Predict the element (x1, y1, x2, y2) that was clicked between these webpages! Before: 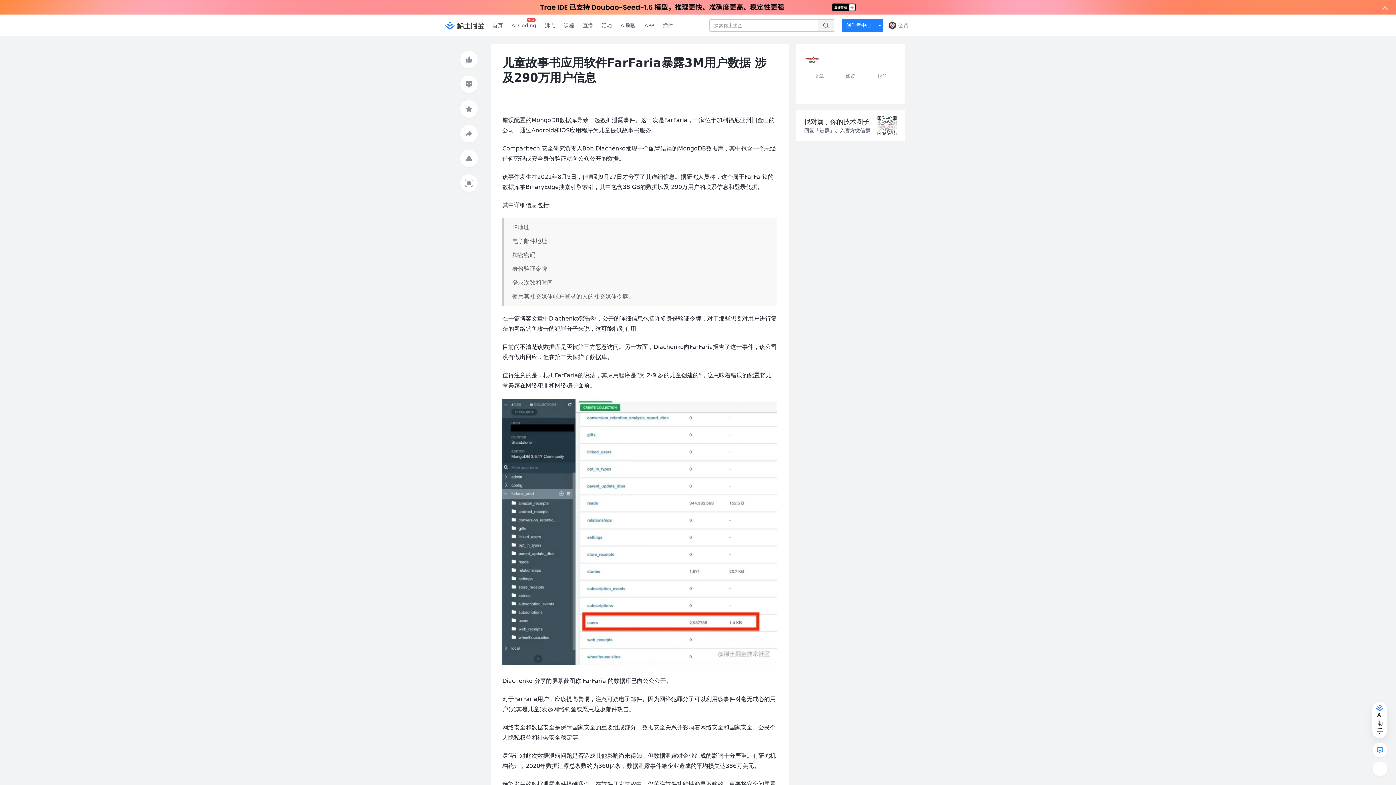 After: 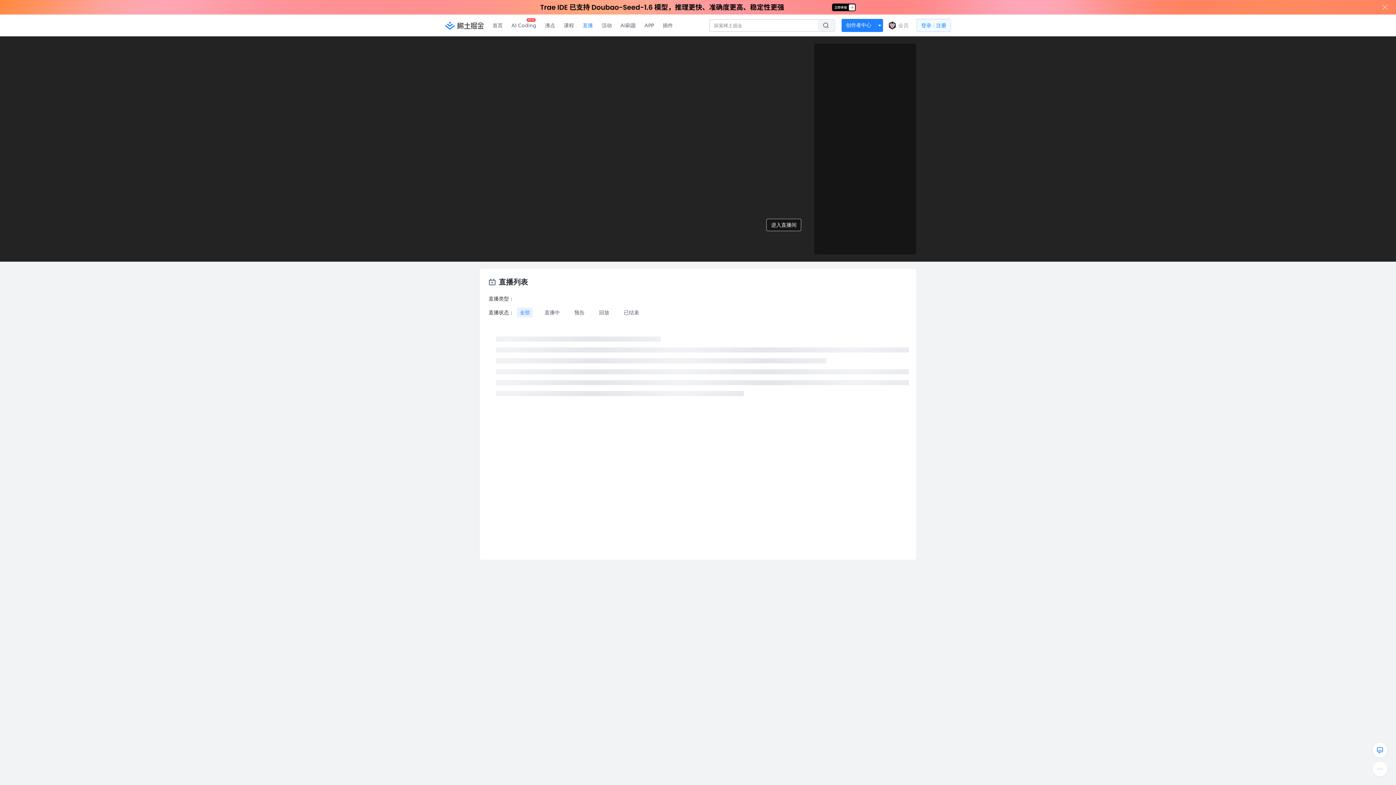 Action: bbox: (578, 0, 597, 21) label: 直播